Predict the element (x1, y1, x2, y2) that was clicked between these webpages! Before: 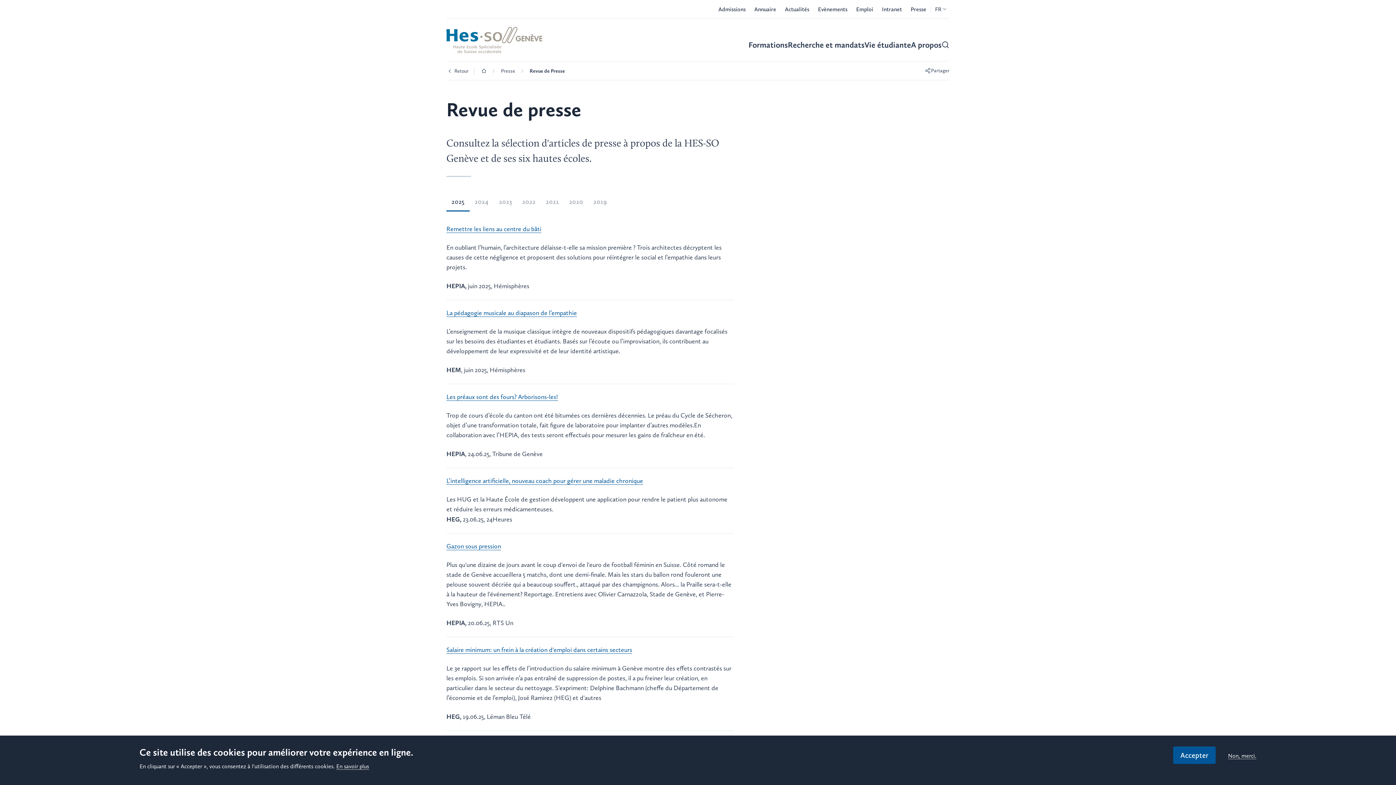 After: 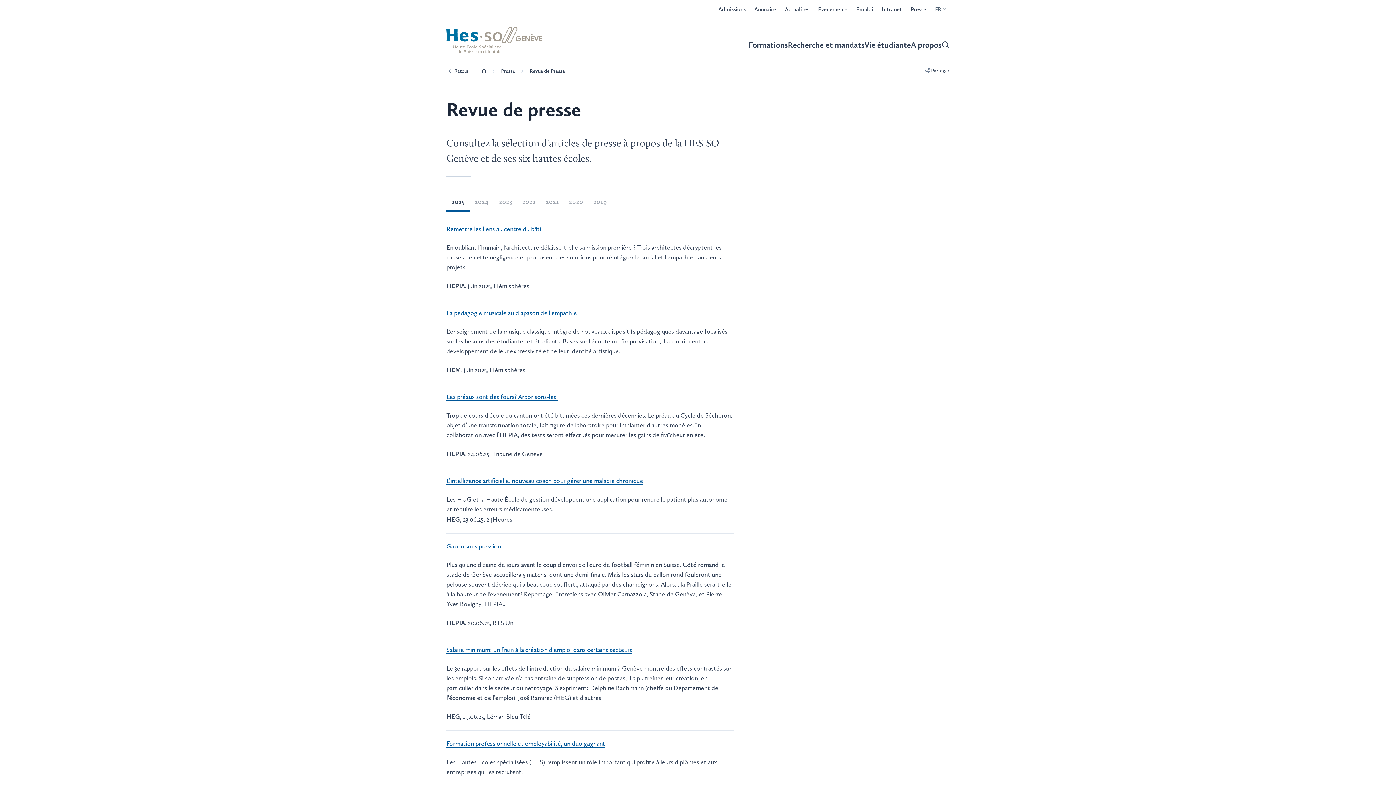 Action: bbox: (1228, 753, 1256, 759) label: Non, merci.